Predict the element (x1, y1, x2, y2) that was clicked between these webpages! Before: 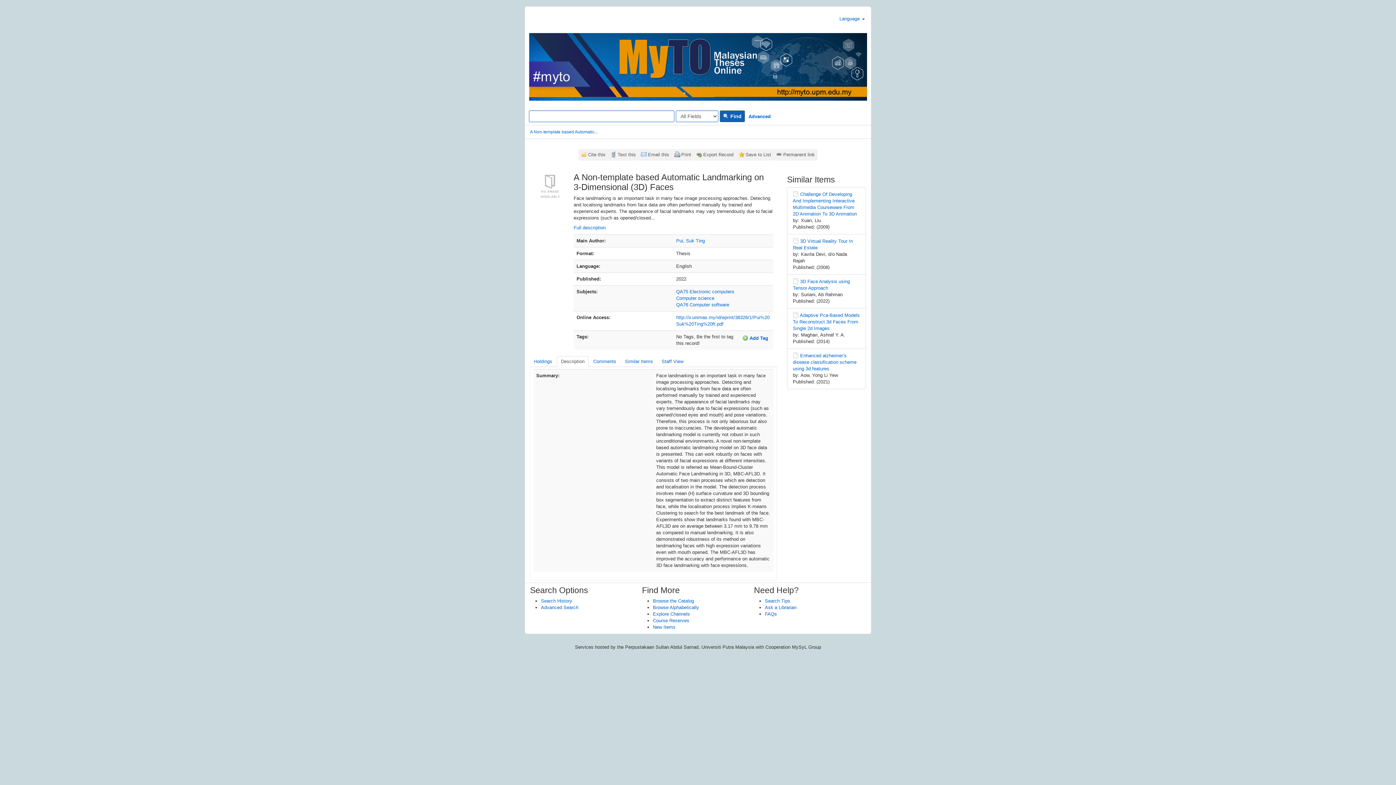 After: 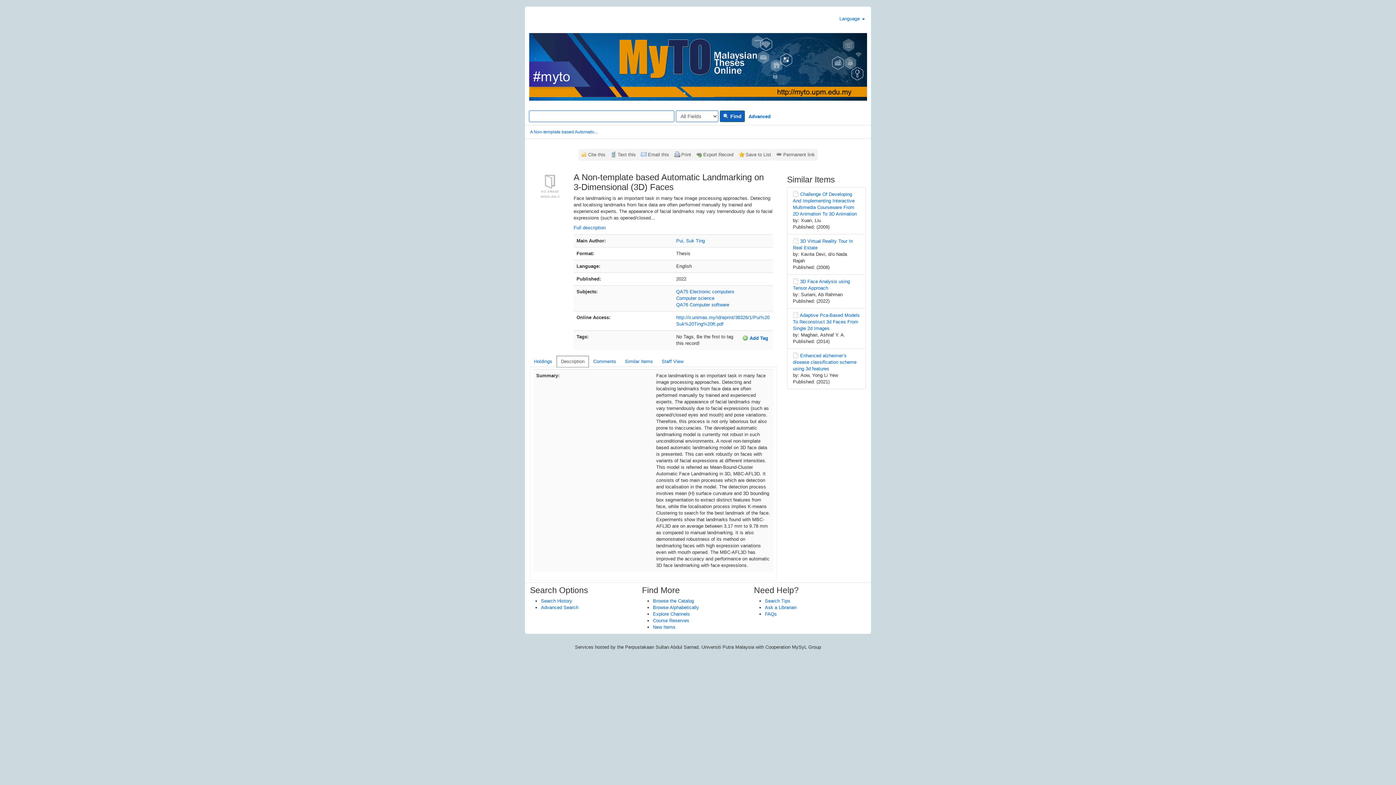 Action: bbox: (557, 356, 588, 367) label: Description